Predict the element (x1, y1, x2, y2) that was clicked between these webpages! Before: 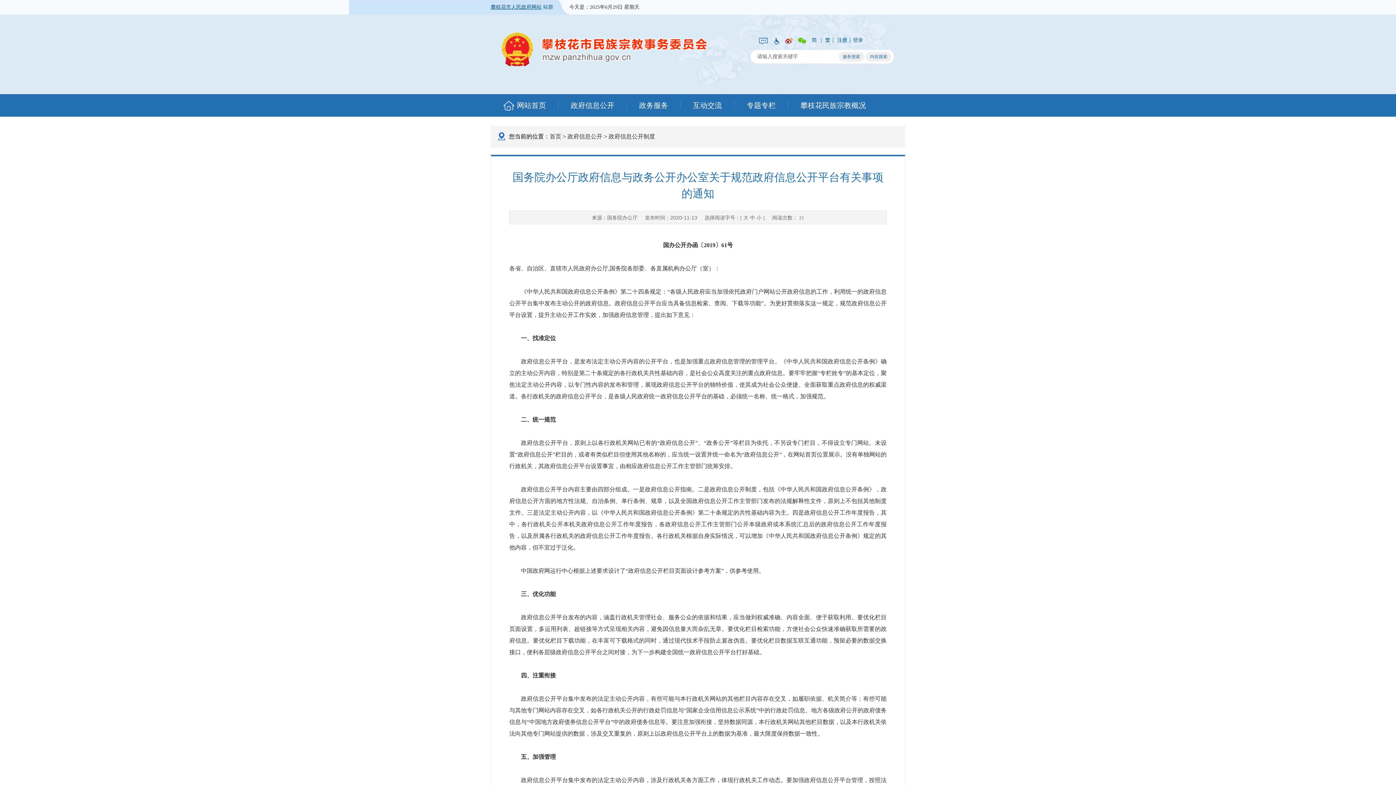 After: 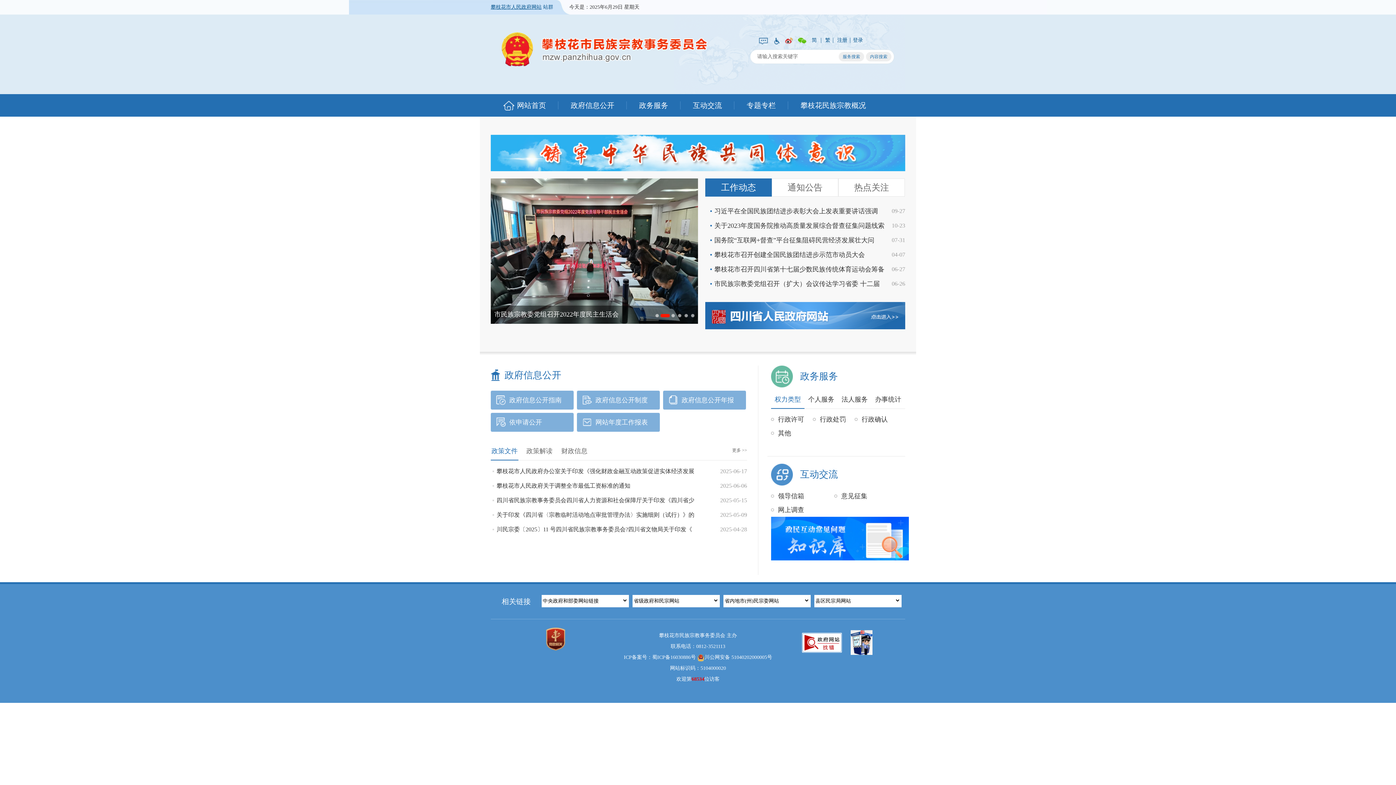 Action: label: 网站首页 bbox: (503, 94, 546, 116)